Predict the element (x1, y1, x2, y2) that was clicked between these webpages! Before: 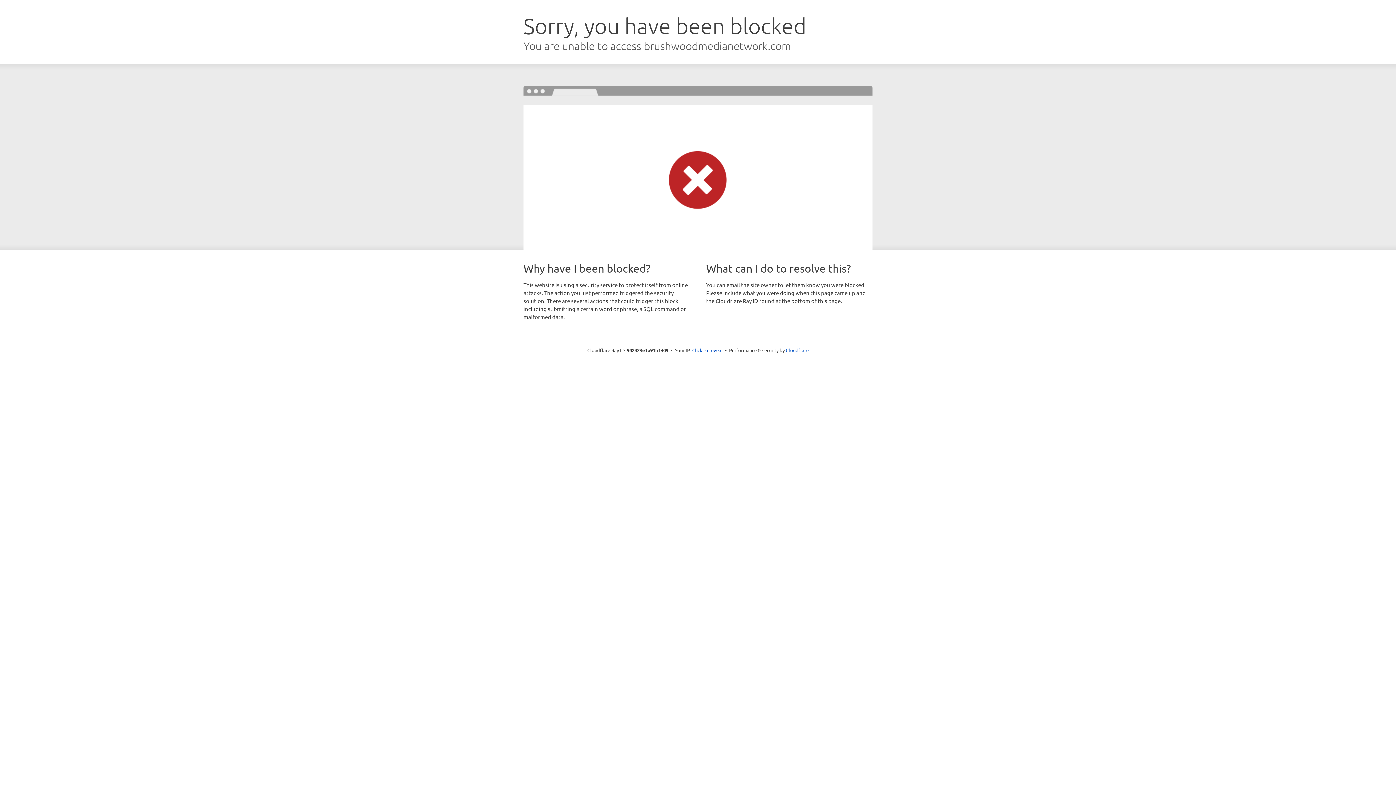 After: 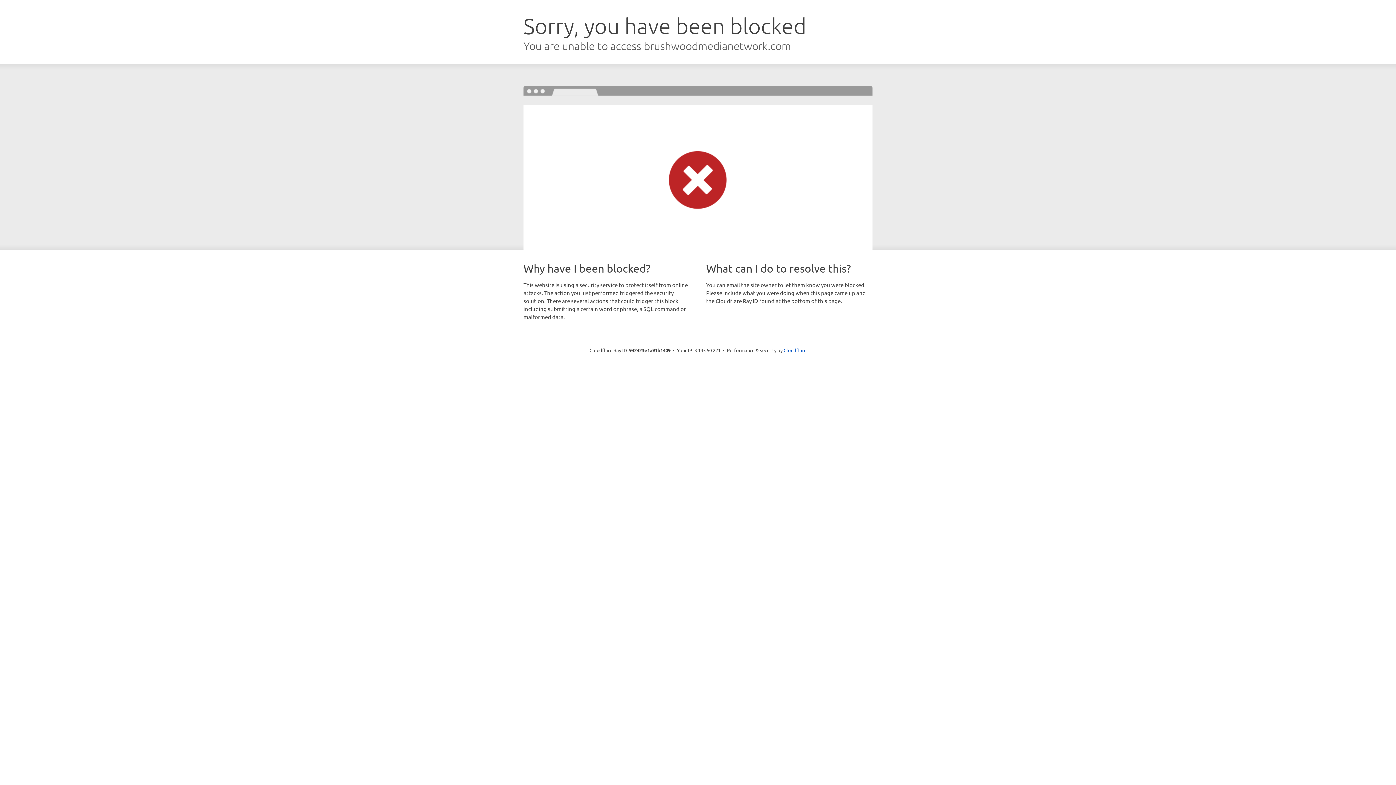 Action: label: Click to reveal bbox: (692, 346, 722, 353)